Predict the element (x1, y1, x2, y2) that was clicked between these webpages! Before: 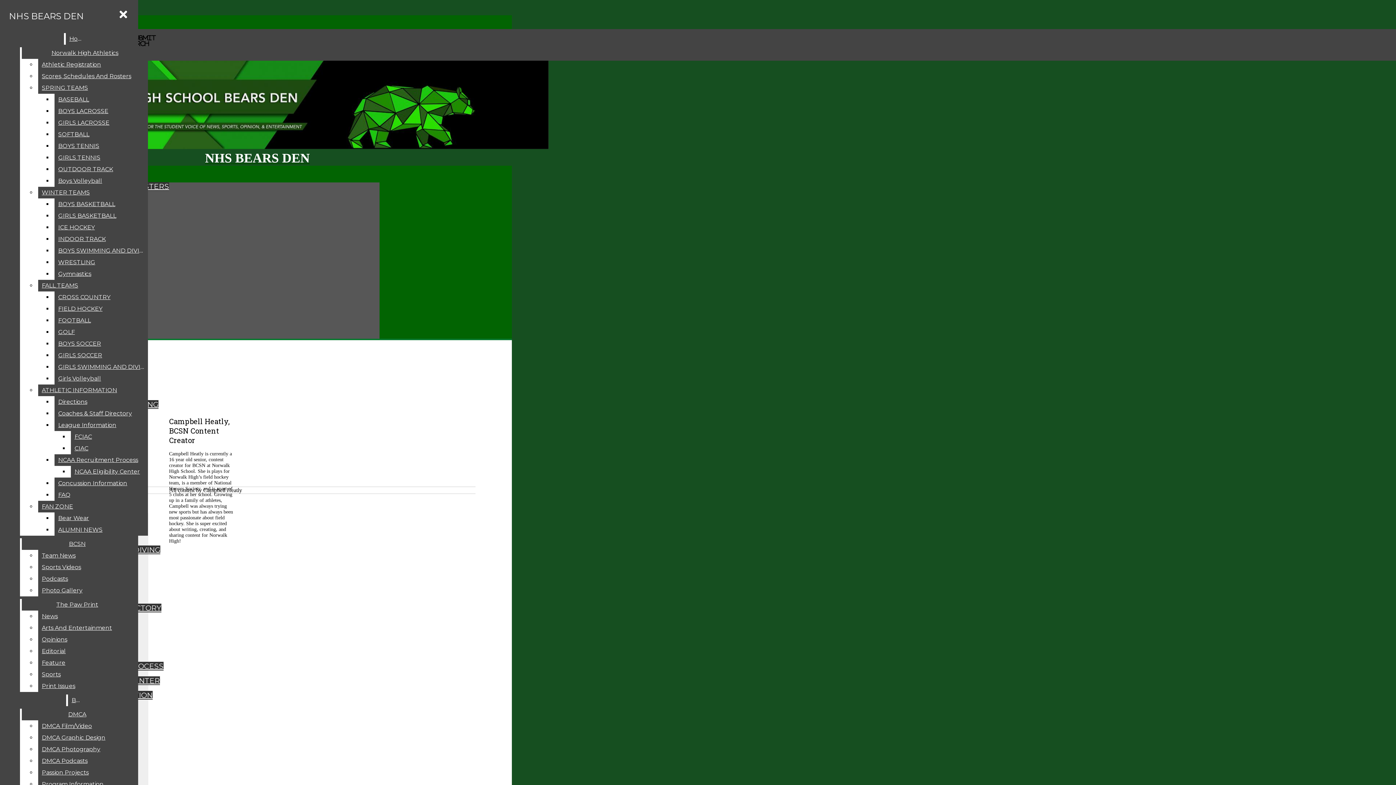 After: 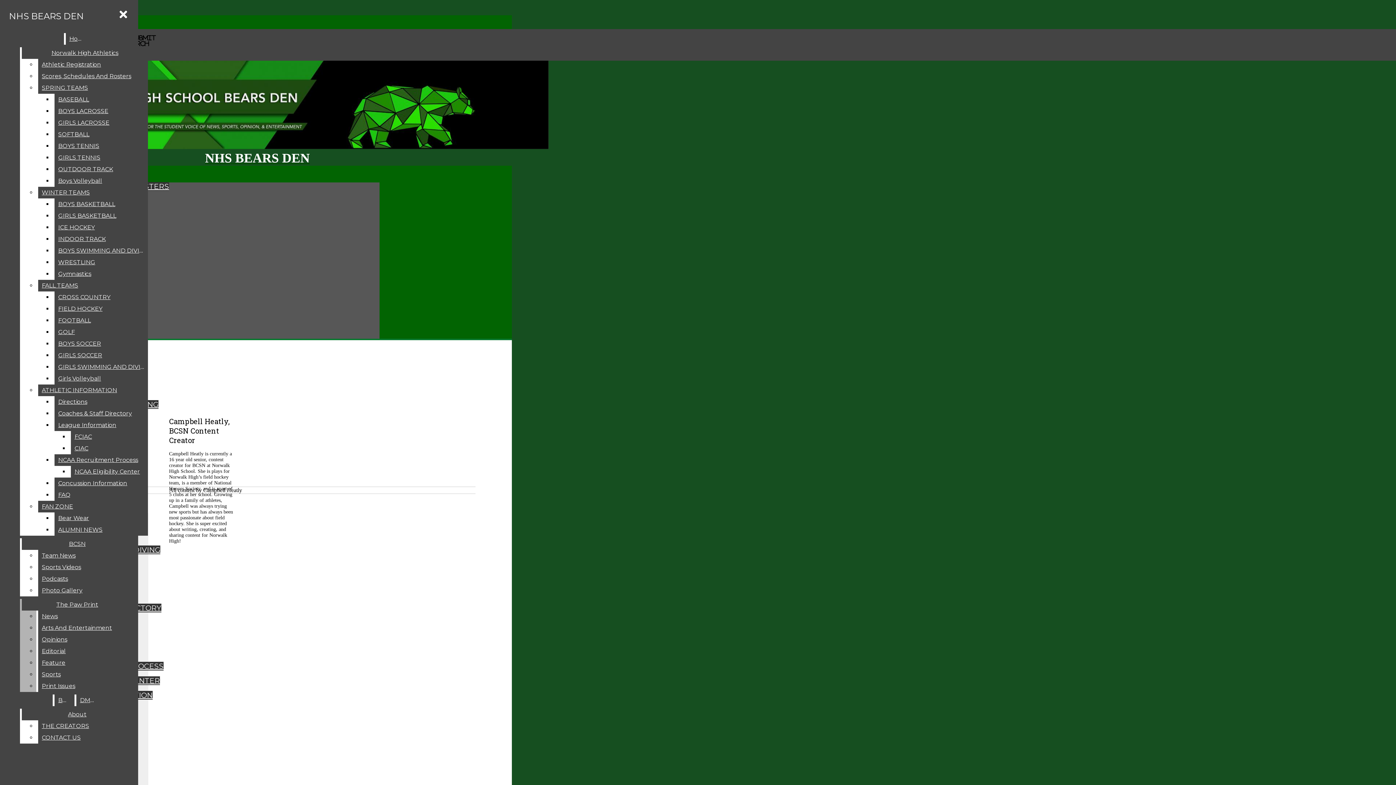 Action: label: Arts And Entertainment bbox: (38, 622, 132, 634)